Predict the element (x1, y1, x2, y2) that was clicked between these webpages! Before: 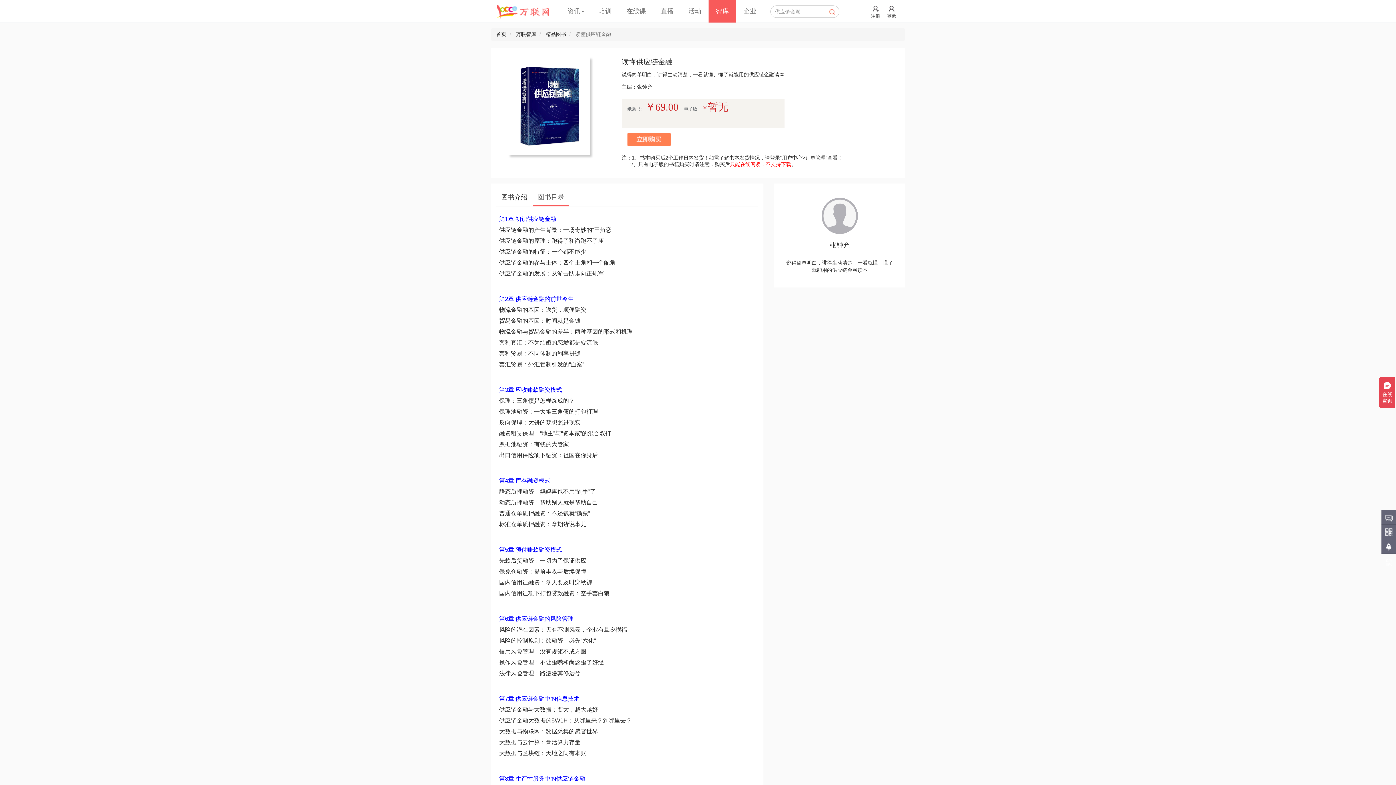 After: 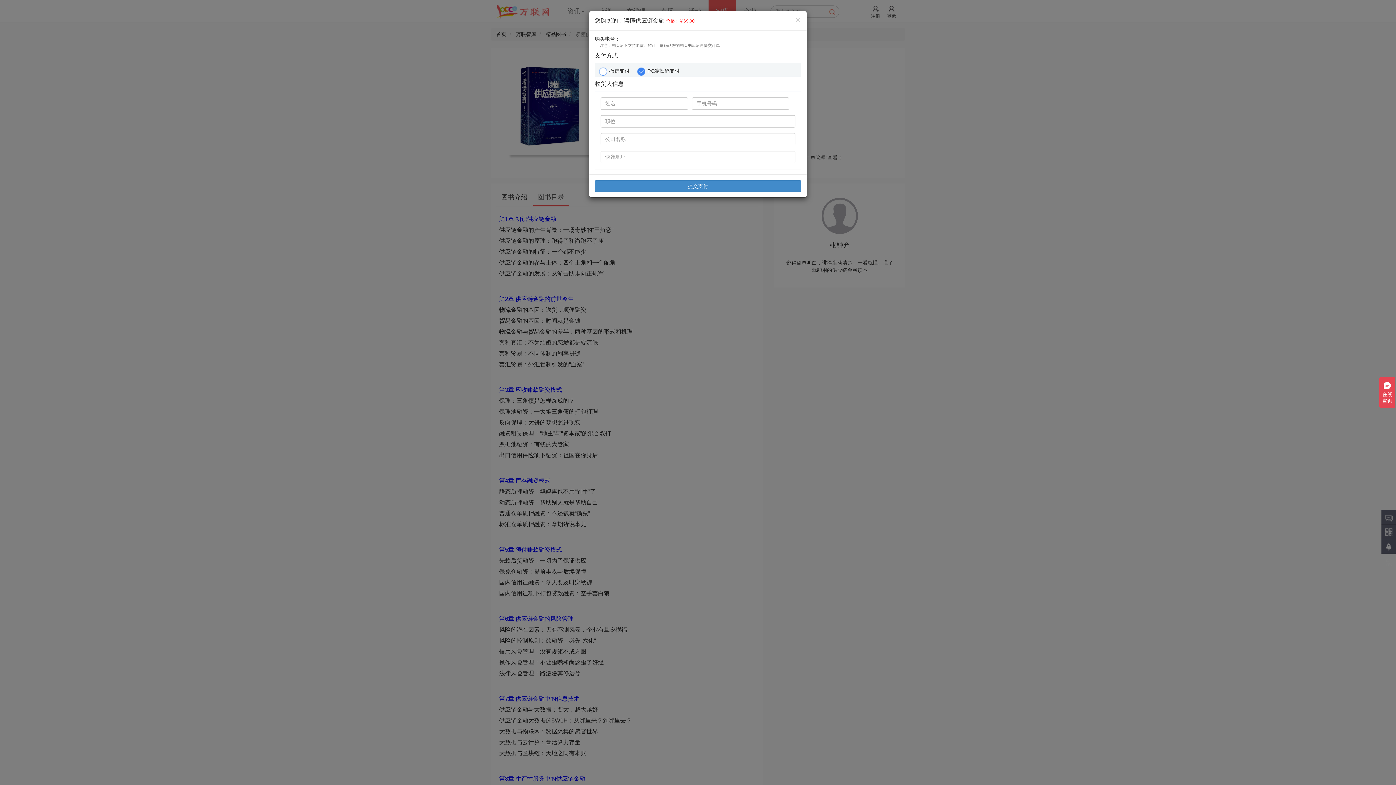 Action: bbox: (627, 133, 670, 139)